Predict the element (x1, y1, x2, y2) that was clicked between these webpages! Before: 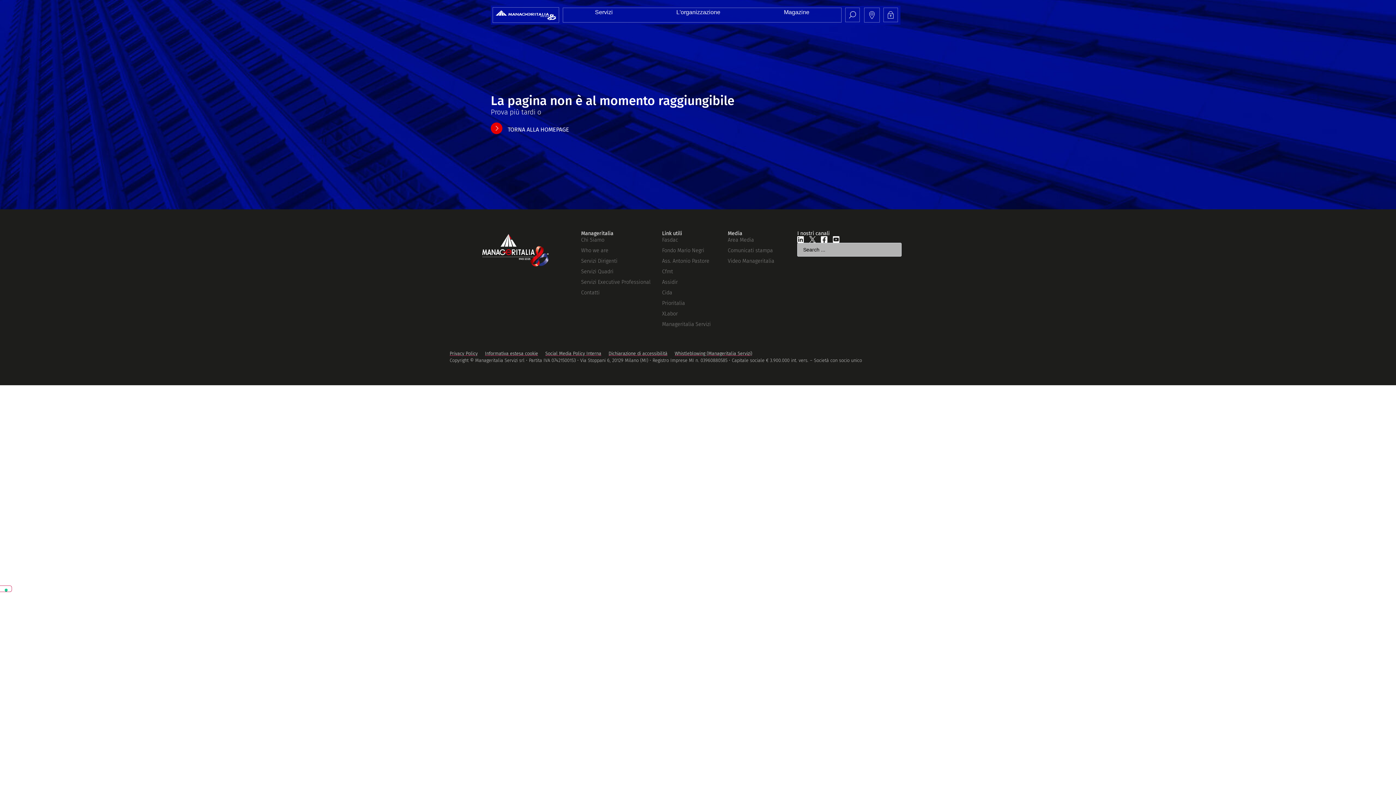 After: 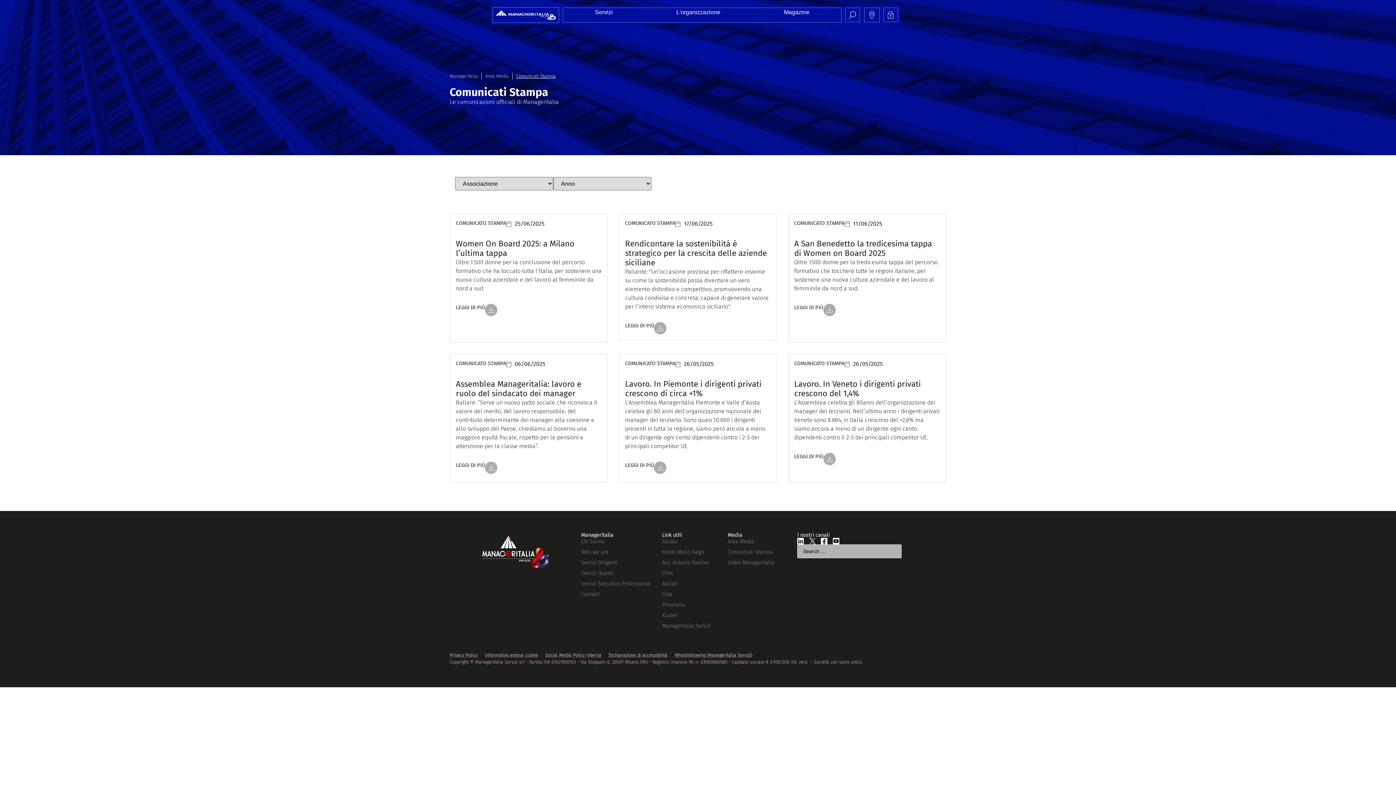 Action: label: Comunicati stampa bbox: (727, 246, 797, 254)